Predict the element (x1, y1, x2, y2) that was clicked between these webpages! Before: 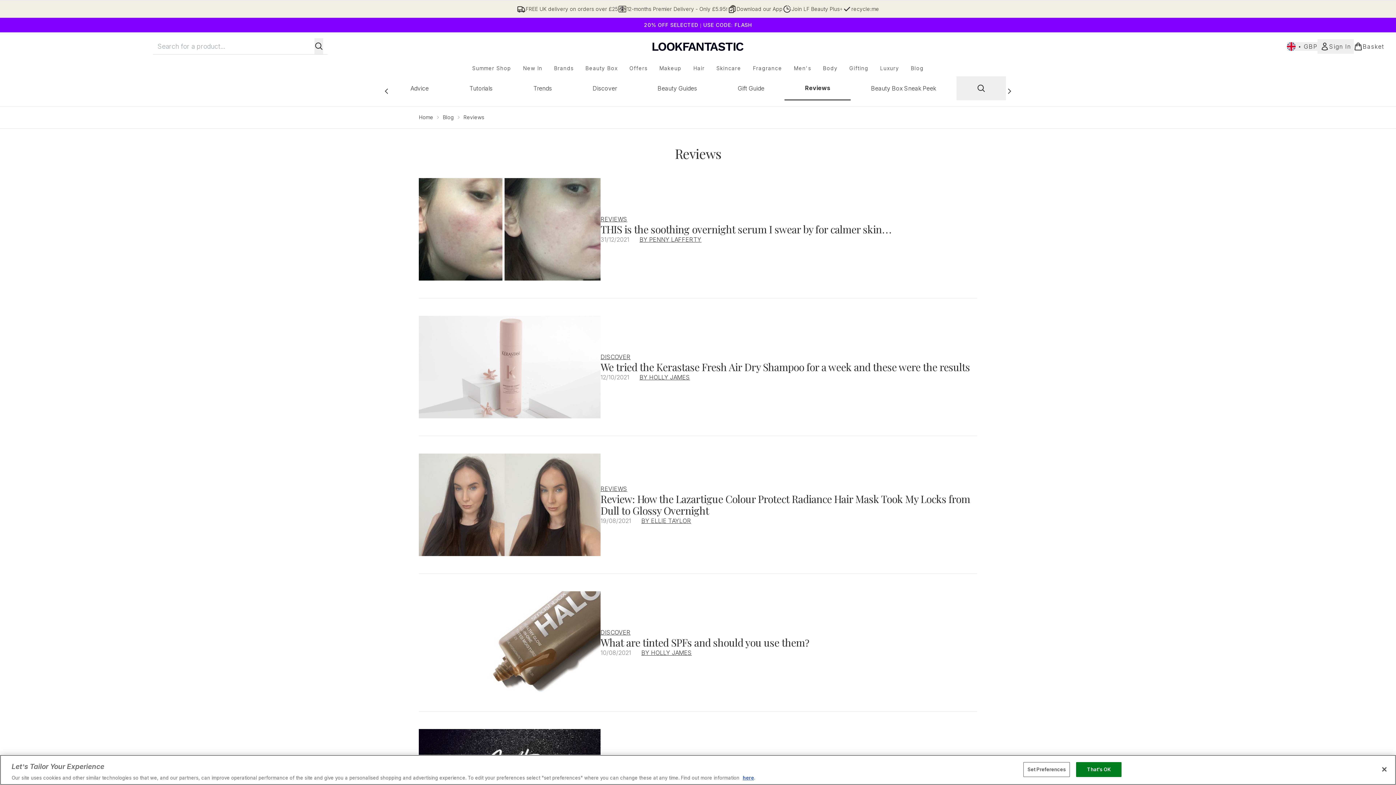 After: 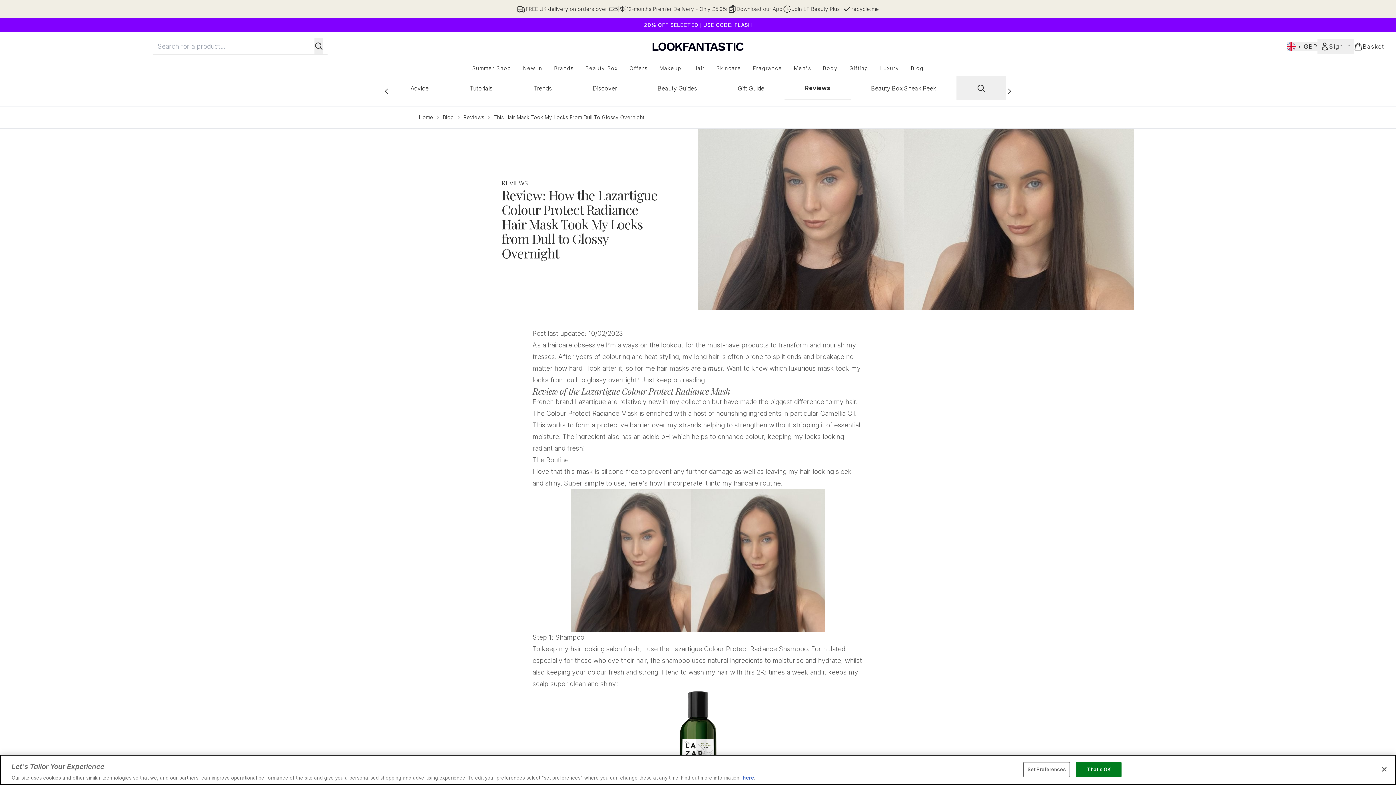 Action: bbox: (418, 453, 600, 556)